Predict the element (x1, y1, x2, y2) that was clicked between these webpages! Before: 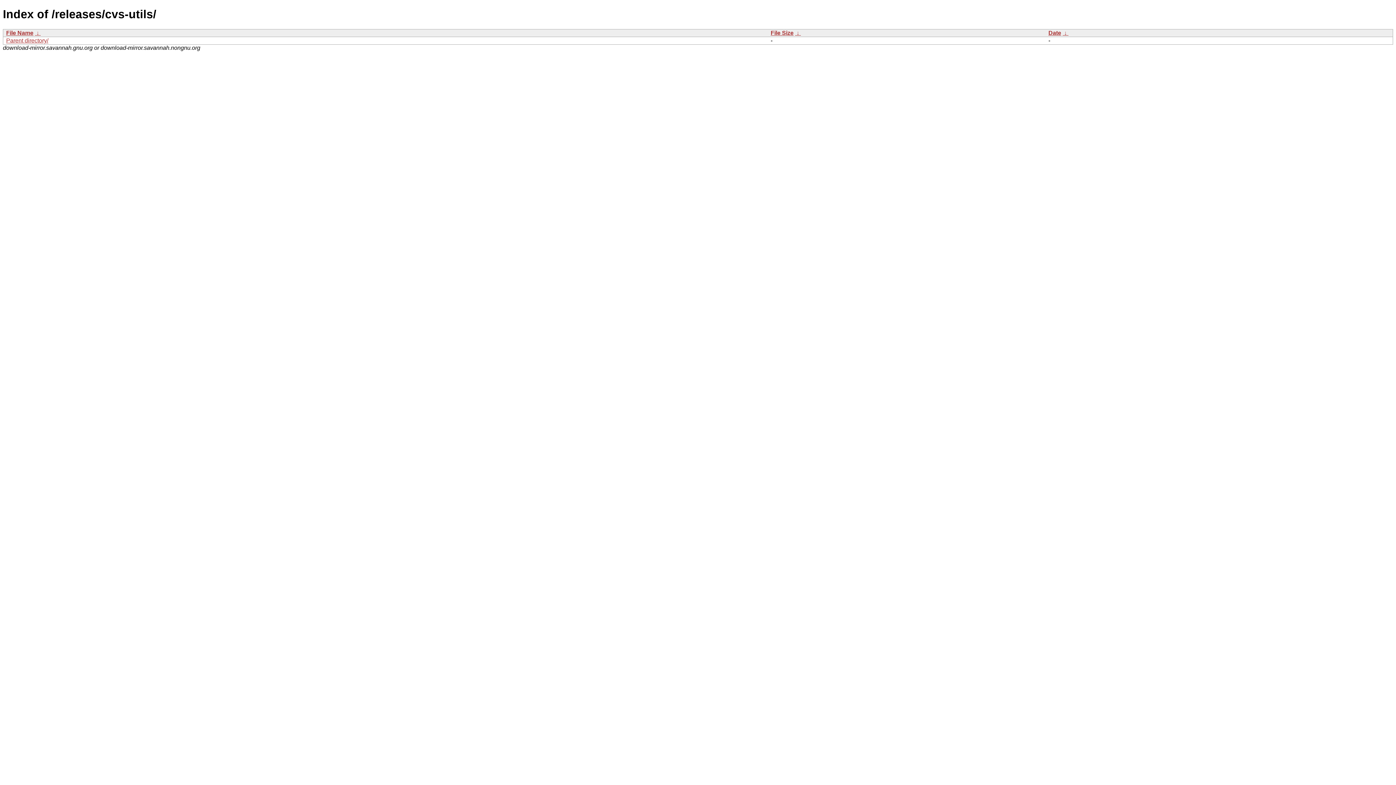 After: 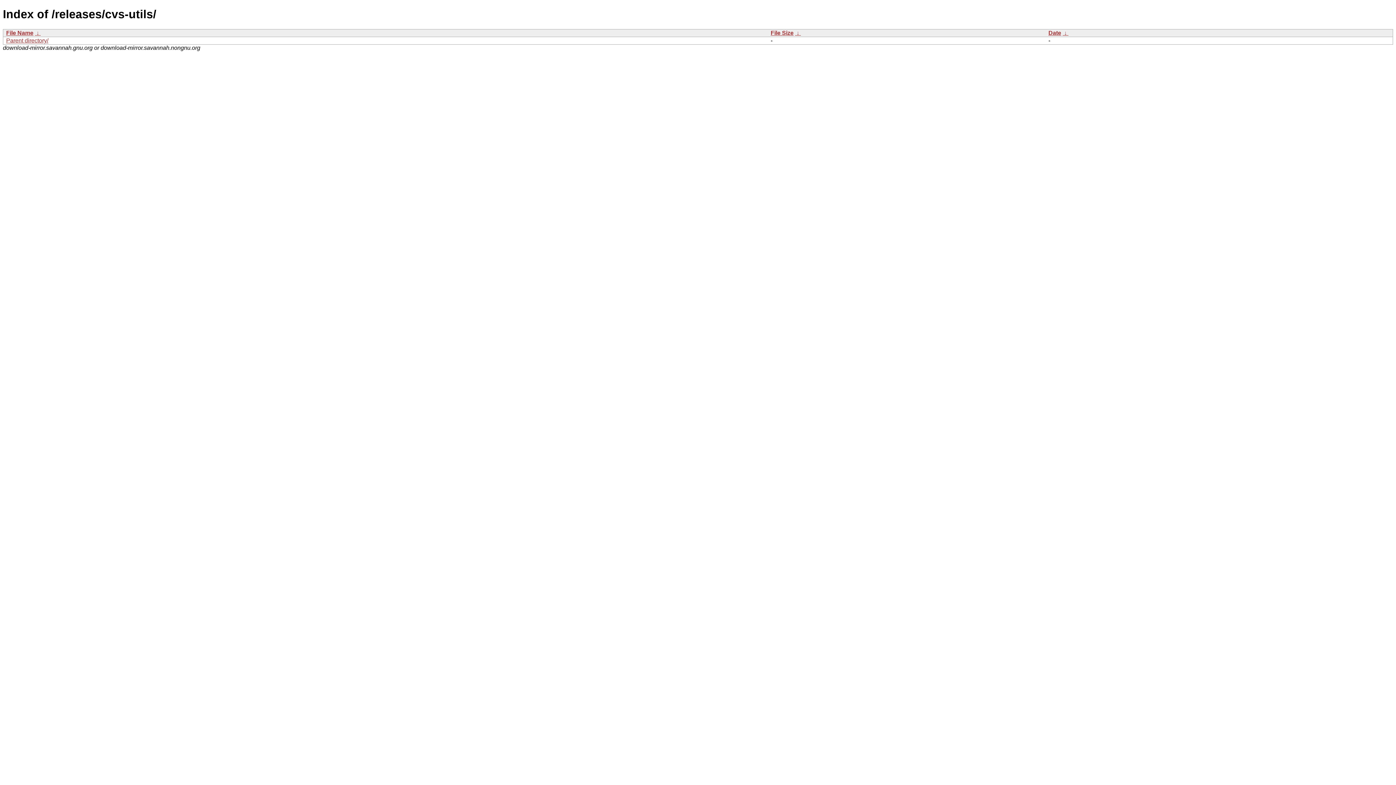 Action: bbox: (795, 29, 801, 35) label:  ↓ 